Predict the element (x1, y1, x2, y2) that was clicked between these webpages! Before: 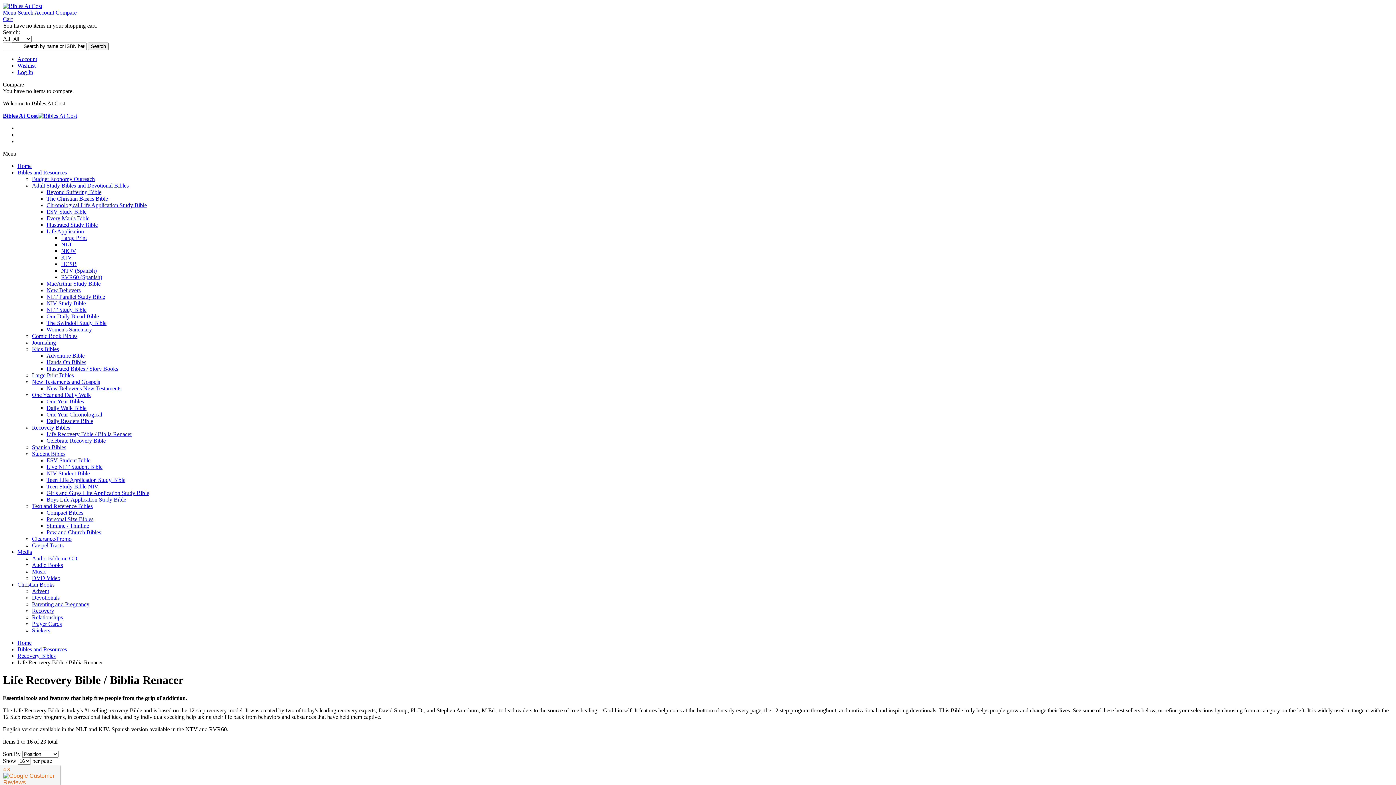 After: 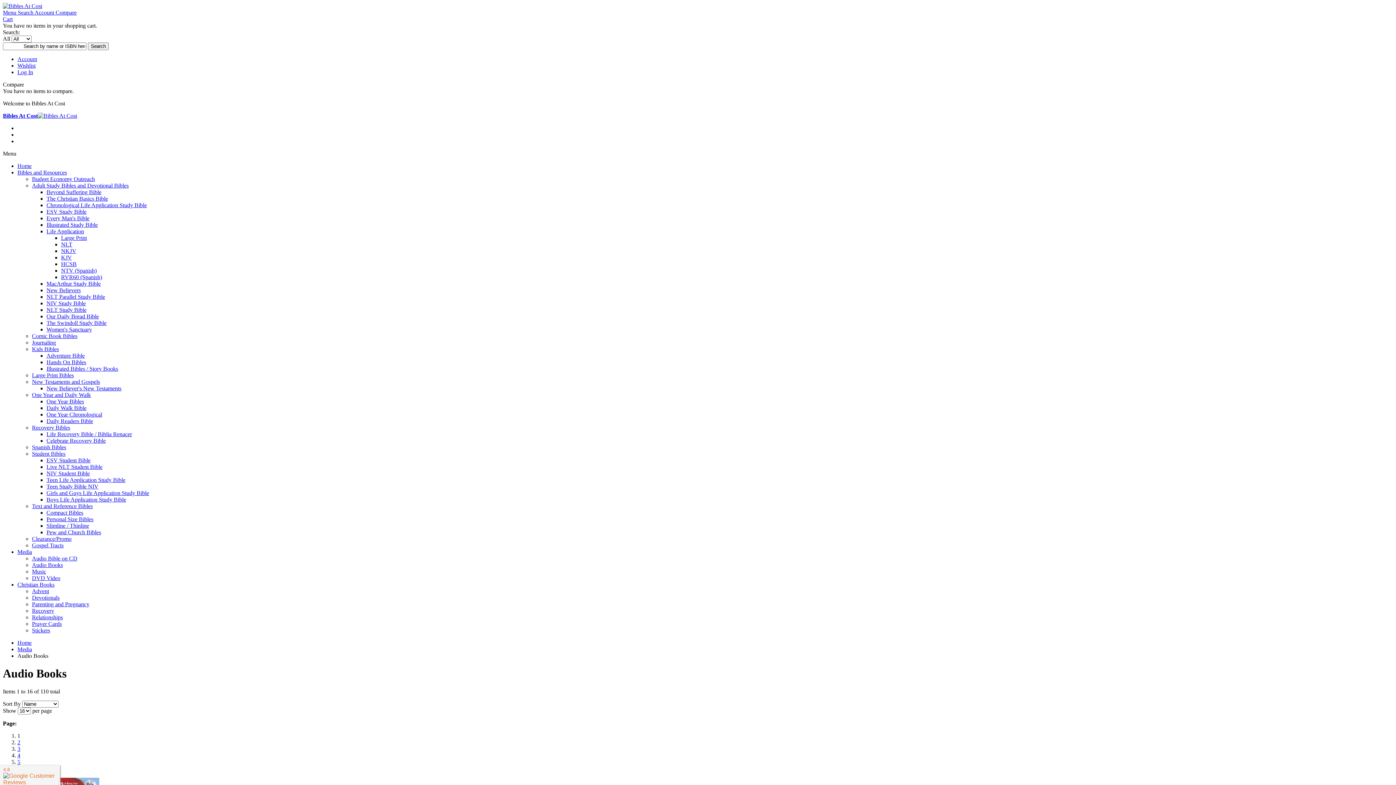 Action: label: Audio Books bbox: (32, 562, 62, 568)